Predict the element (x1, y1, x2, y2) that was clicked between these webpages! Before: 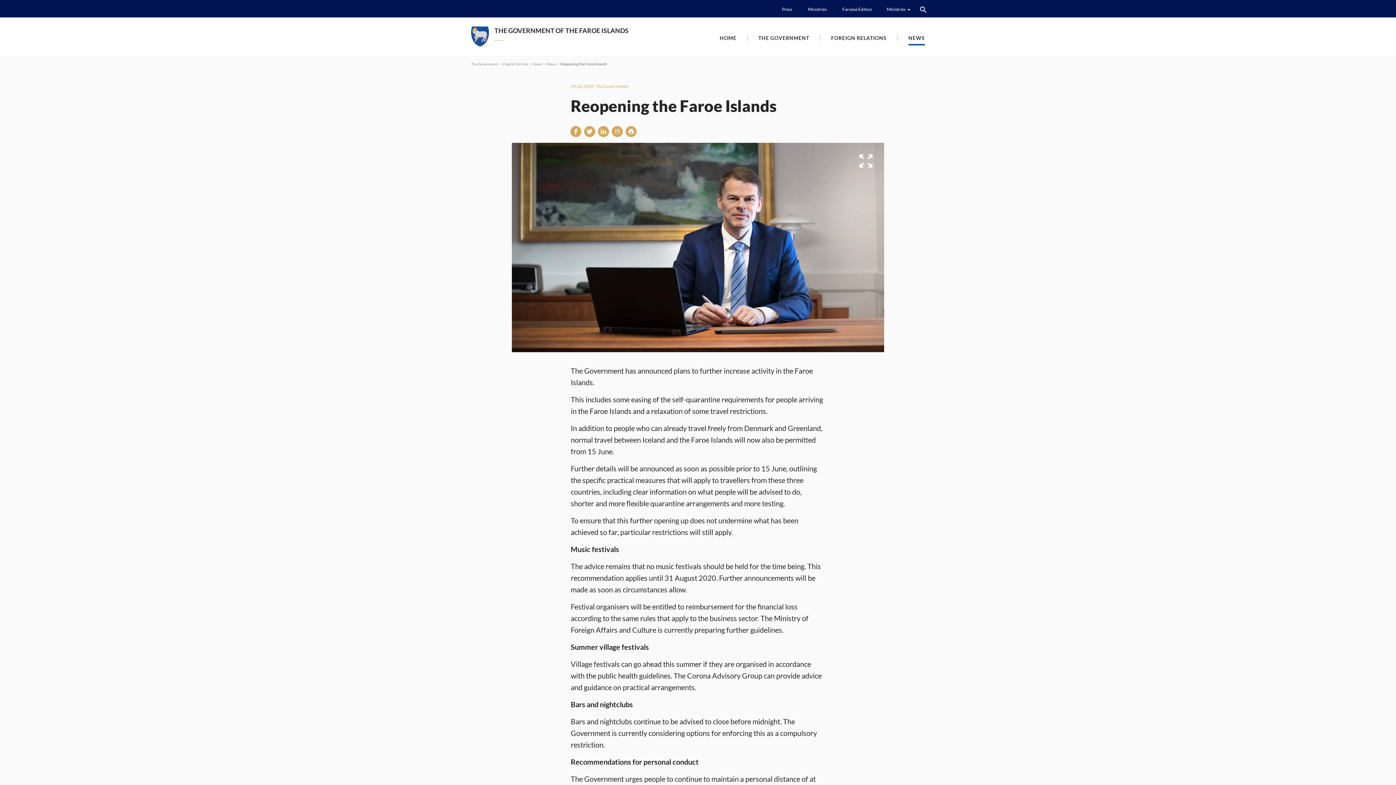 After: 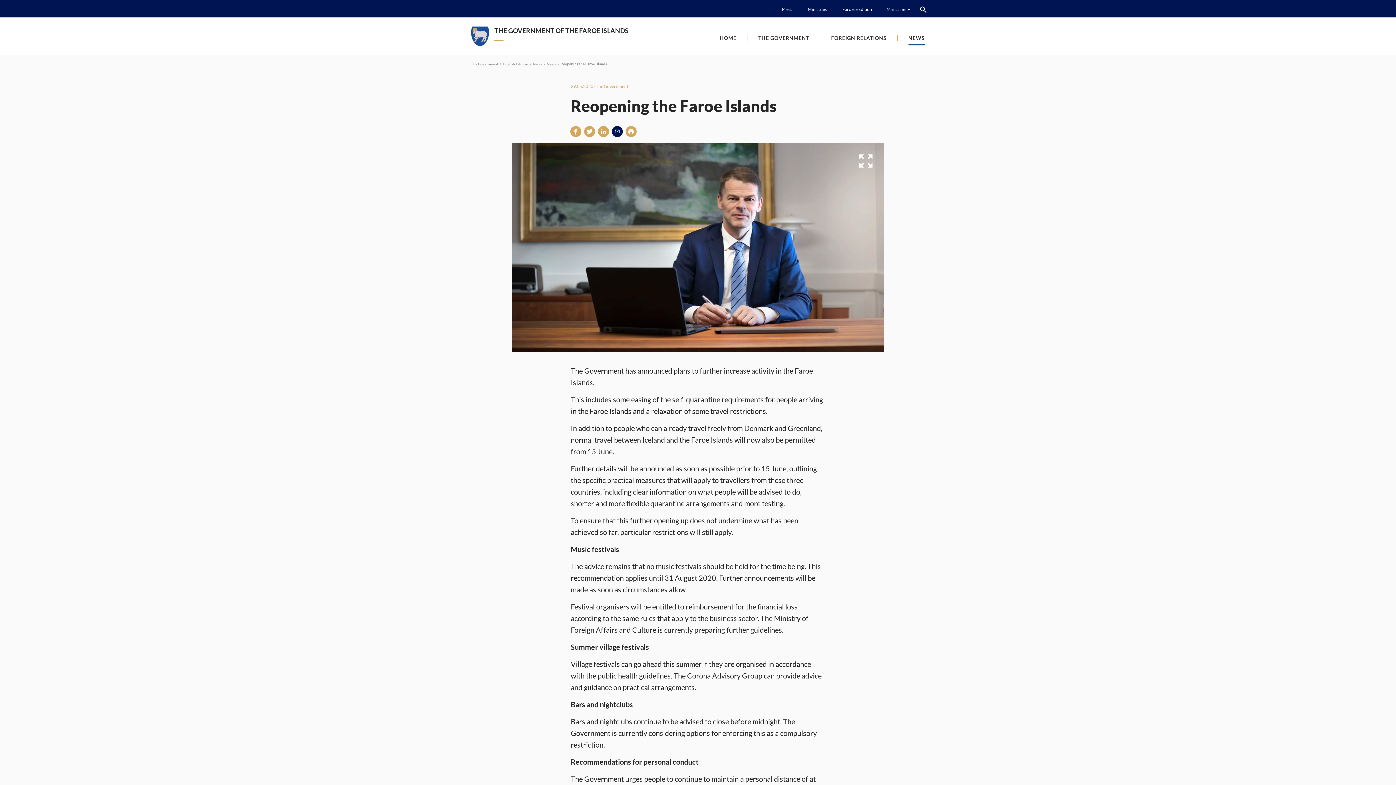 Action: bbox: (611, 126, 622, 137)